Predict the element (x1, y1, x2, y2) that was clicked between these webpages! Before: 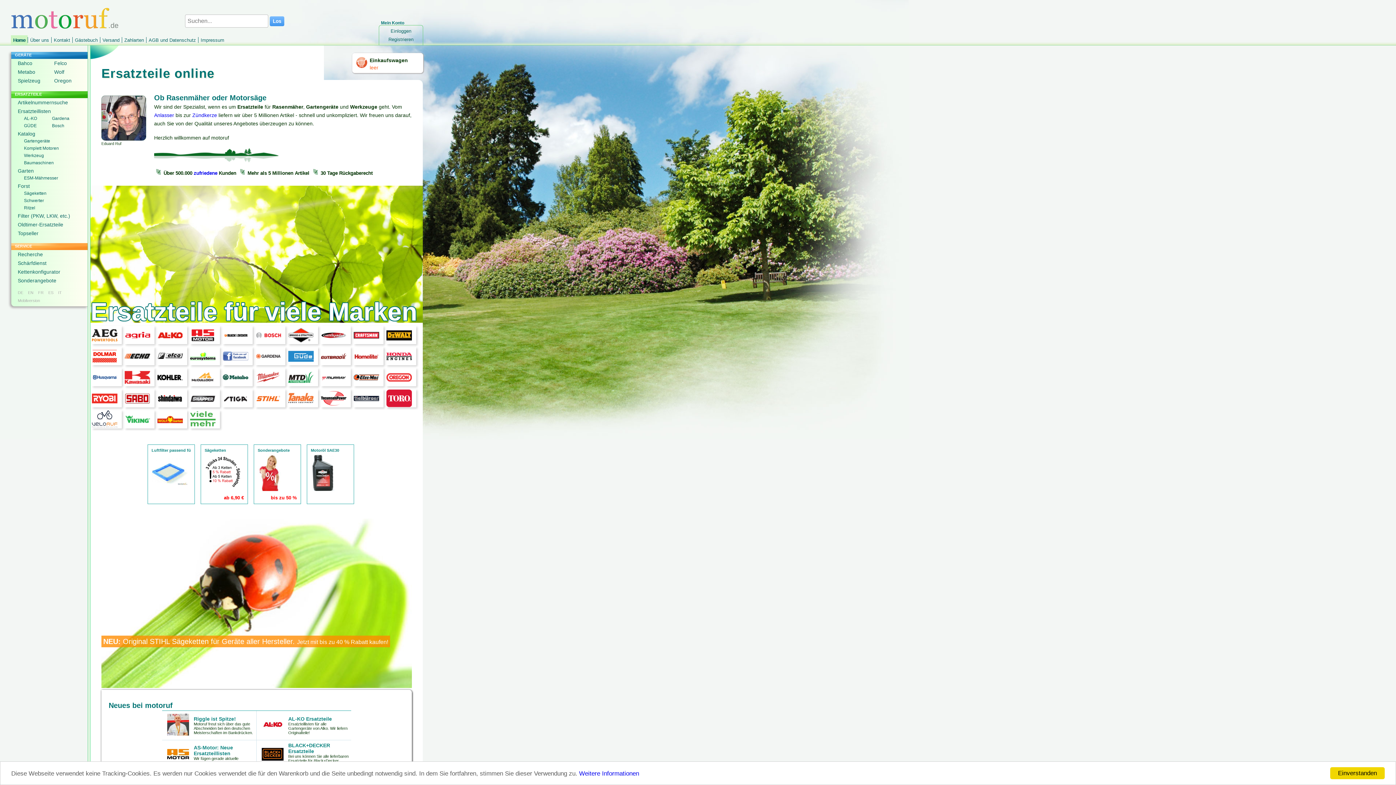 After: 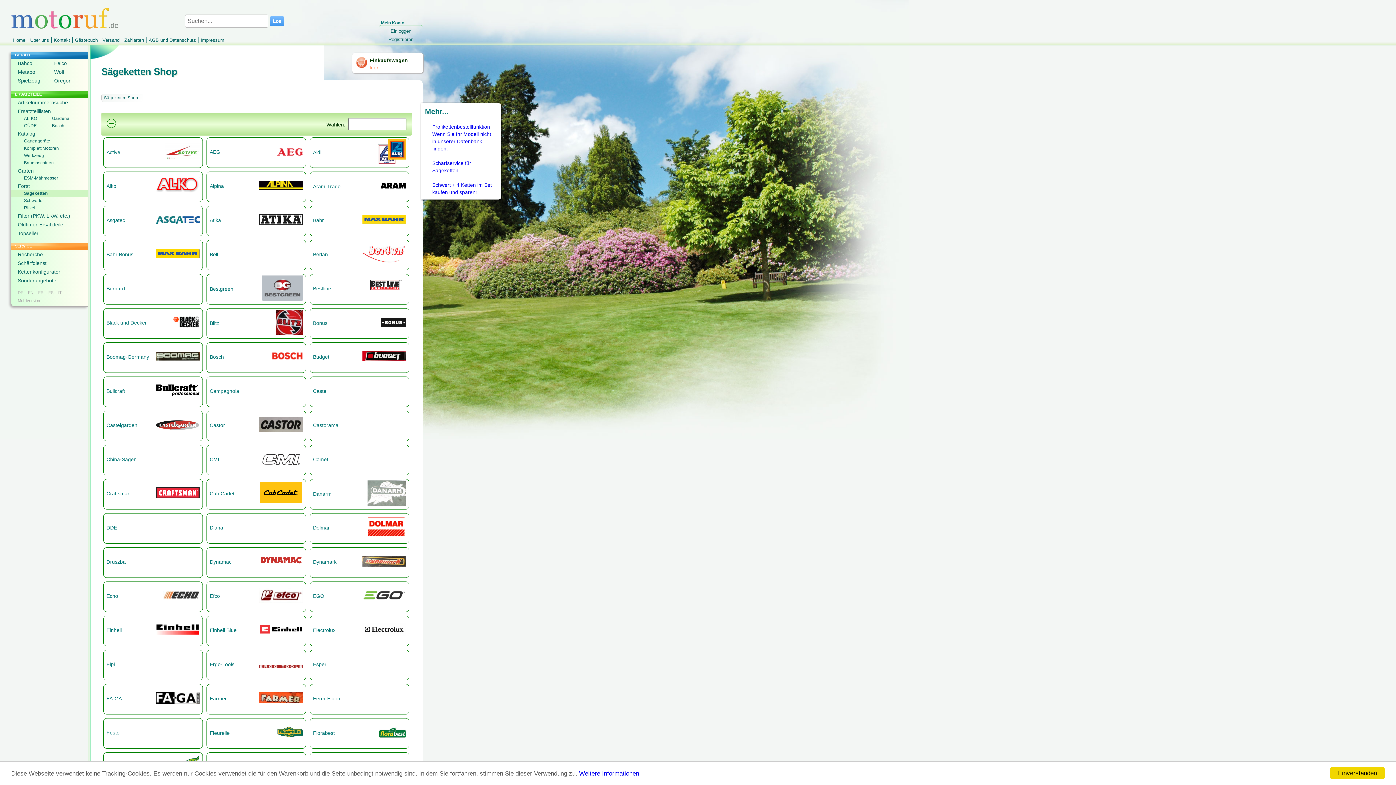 Action: label: NEU: Original STIHL Sägeketten für Geräte aller Hersteller. Jetzt mit bis zu 40 % Rabatt kaufen! bbox: (101, 635, 390, 647)